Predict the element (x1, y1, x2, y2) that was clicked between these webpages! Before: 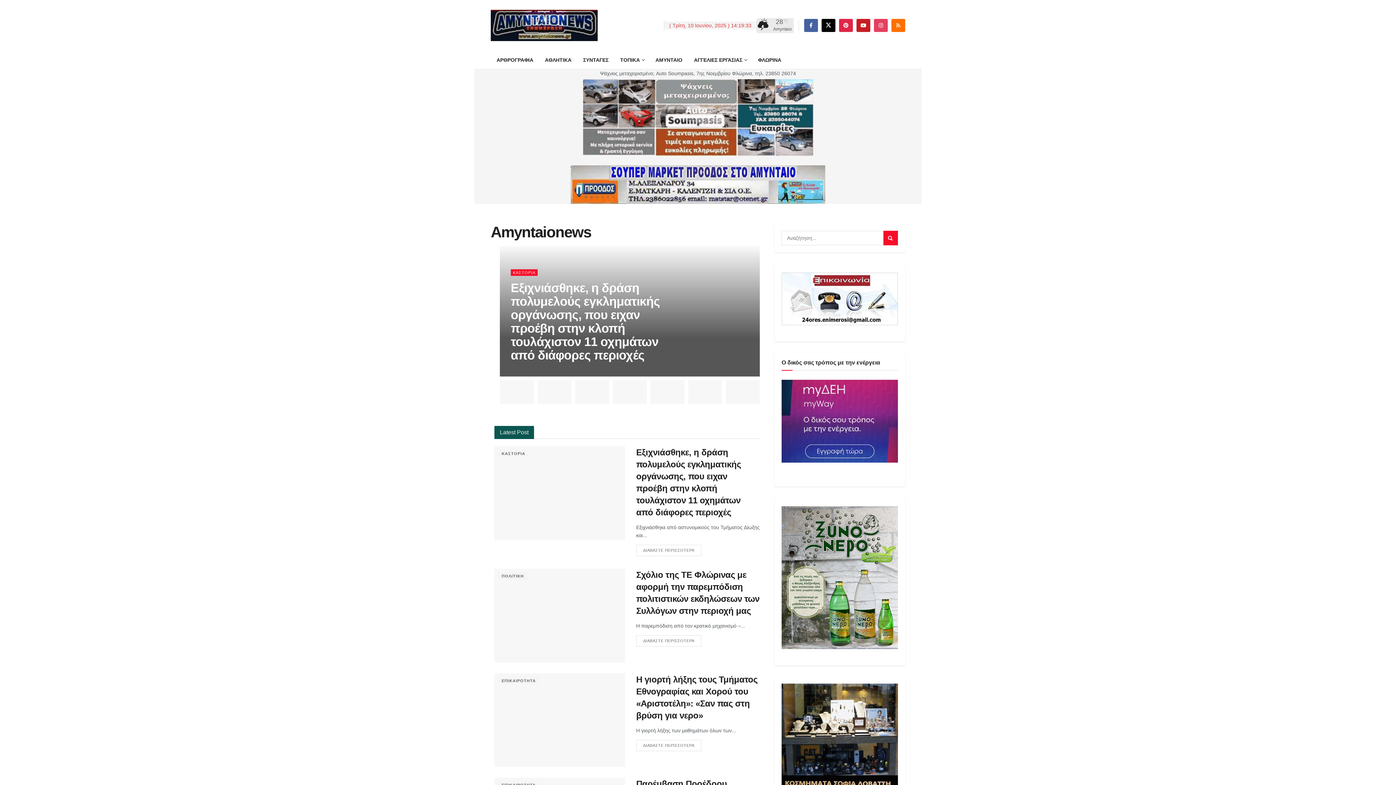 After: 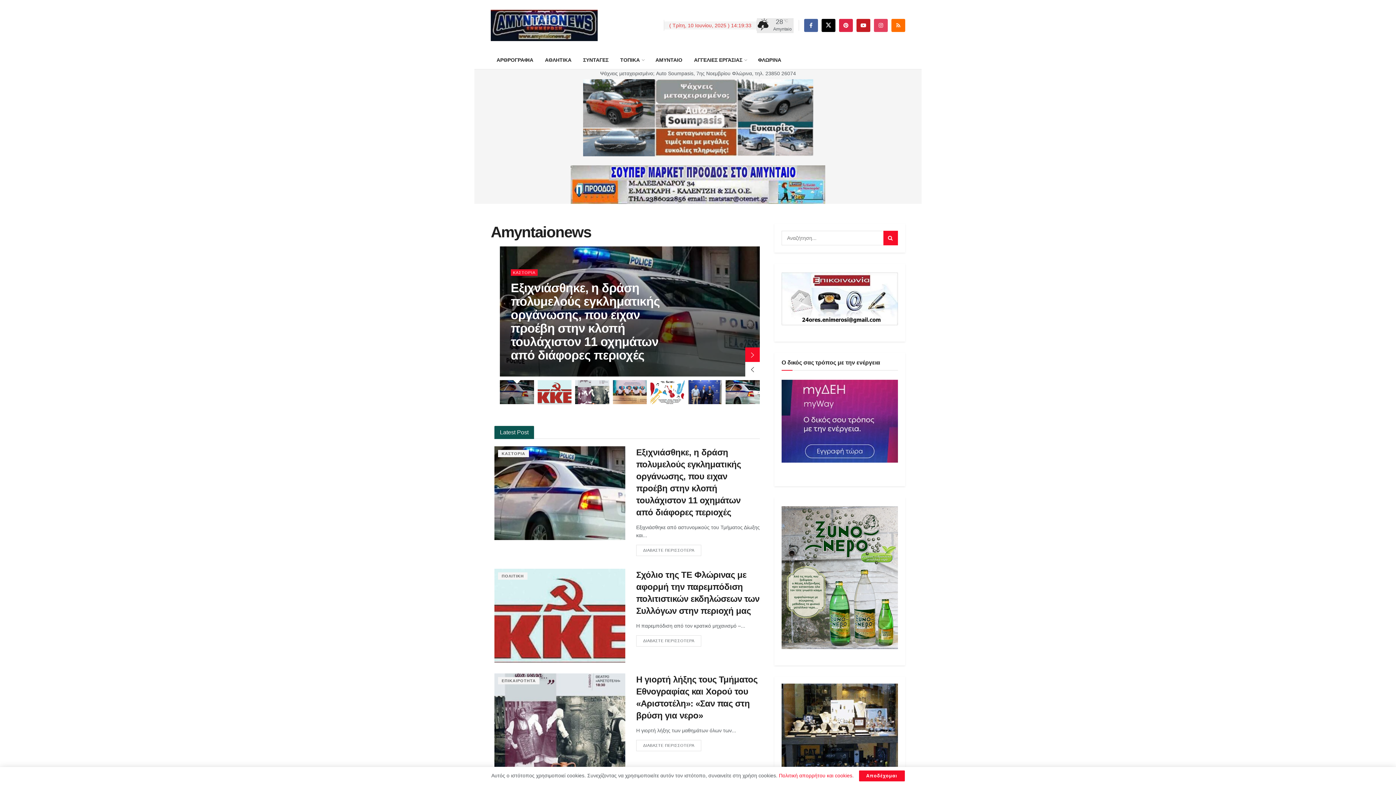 Action: bbox: (474, 79, 921, 156)